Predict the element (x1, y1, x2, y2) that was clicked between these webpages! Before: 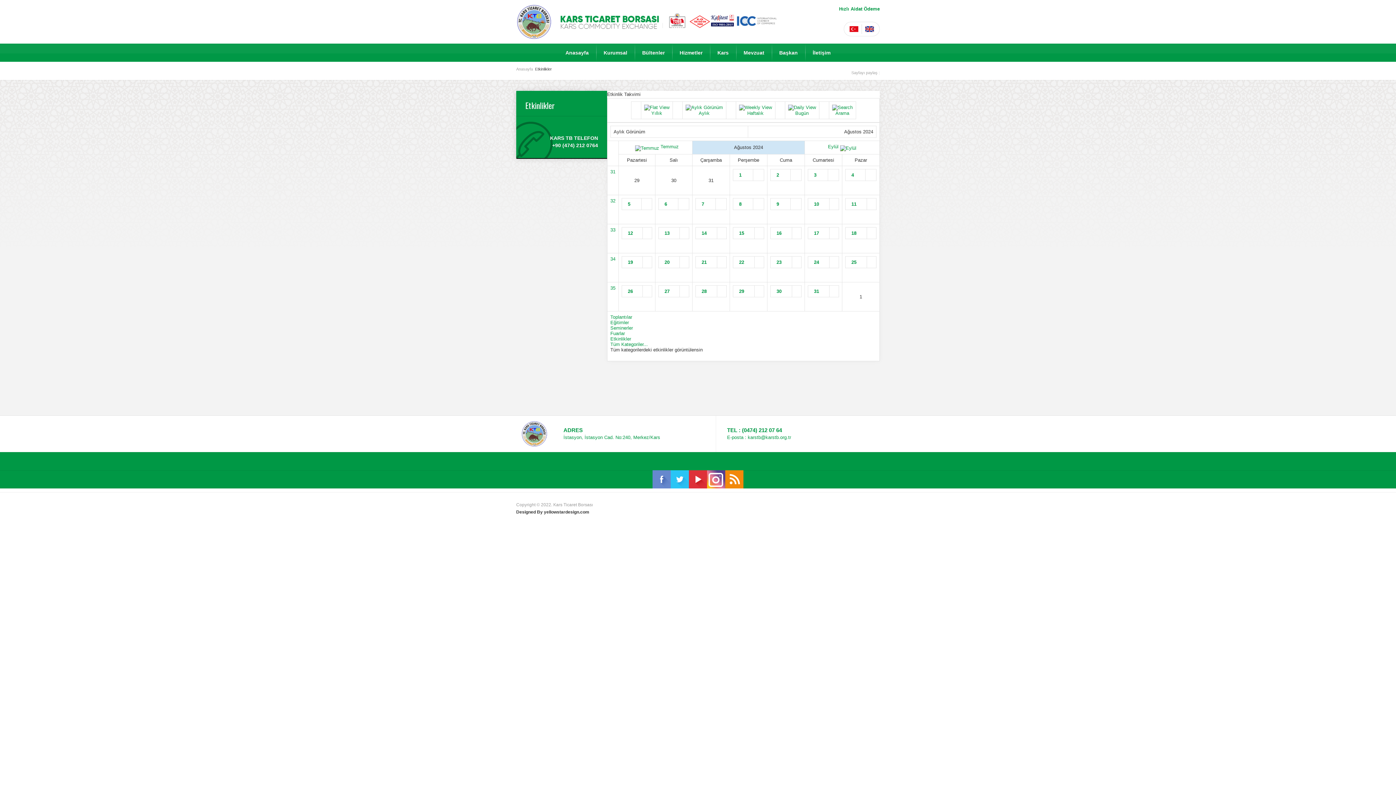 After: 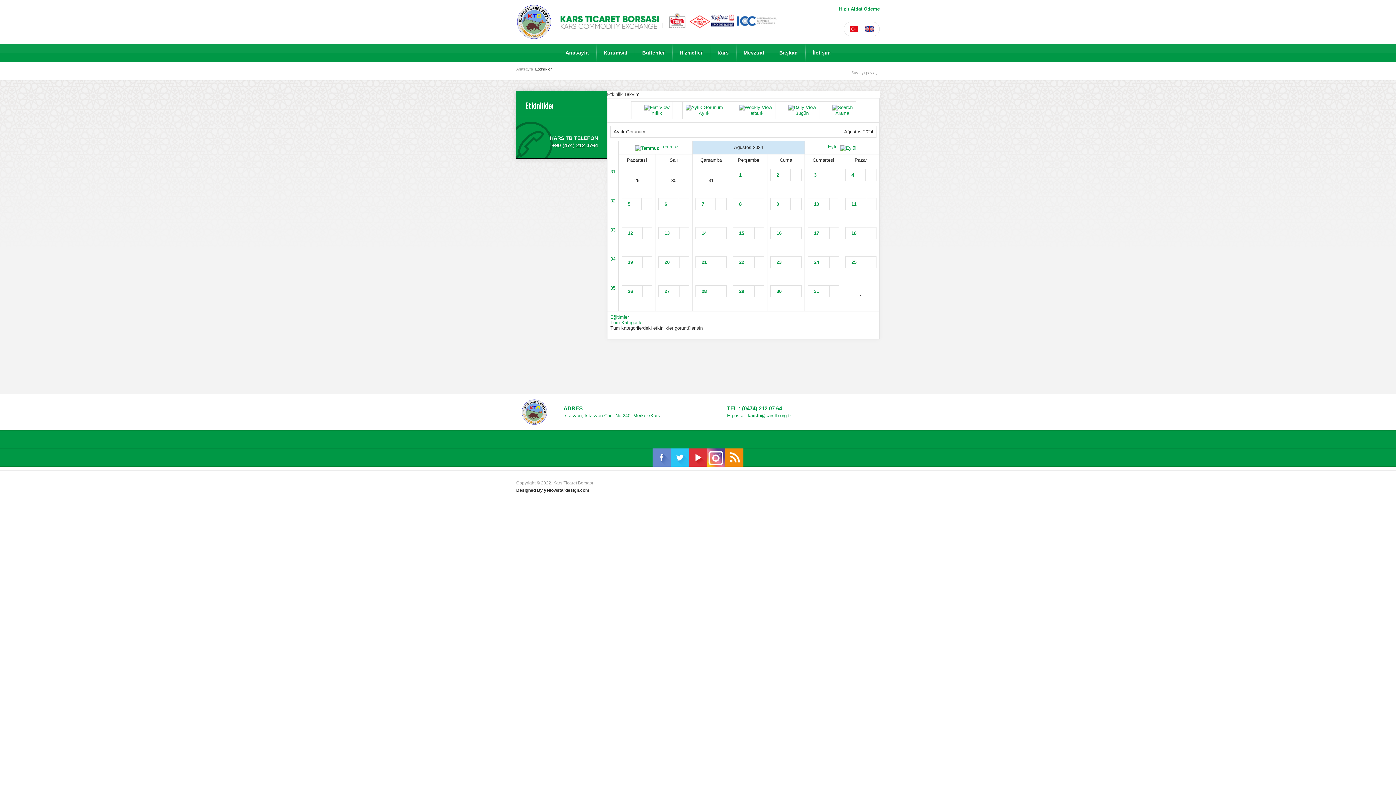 Action: bbox: (610, 320, 629, 325) label: Eğitimler